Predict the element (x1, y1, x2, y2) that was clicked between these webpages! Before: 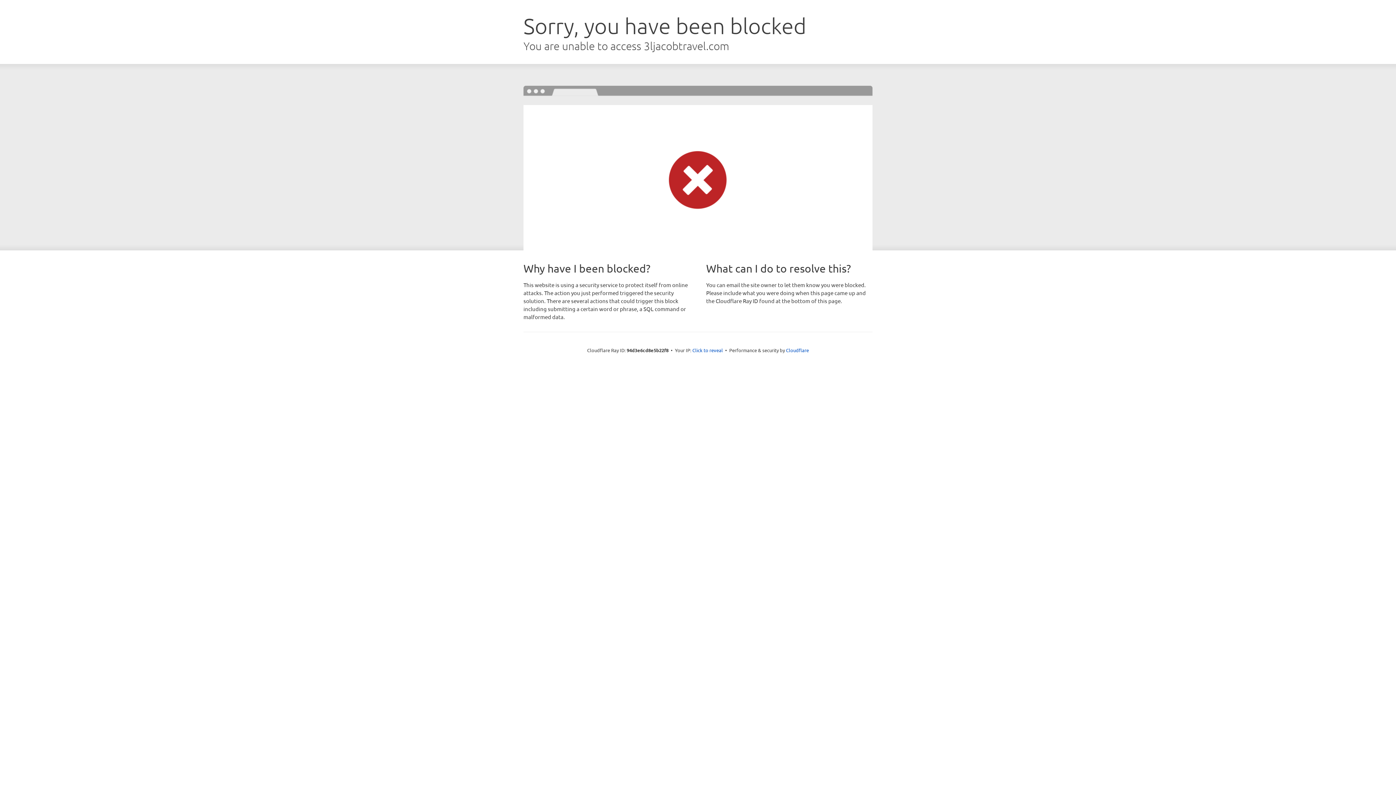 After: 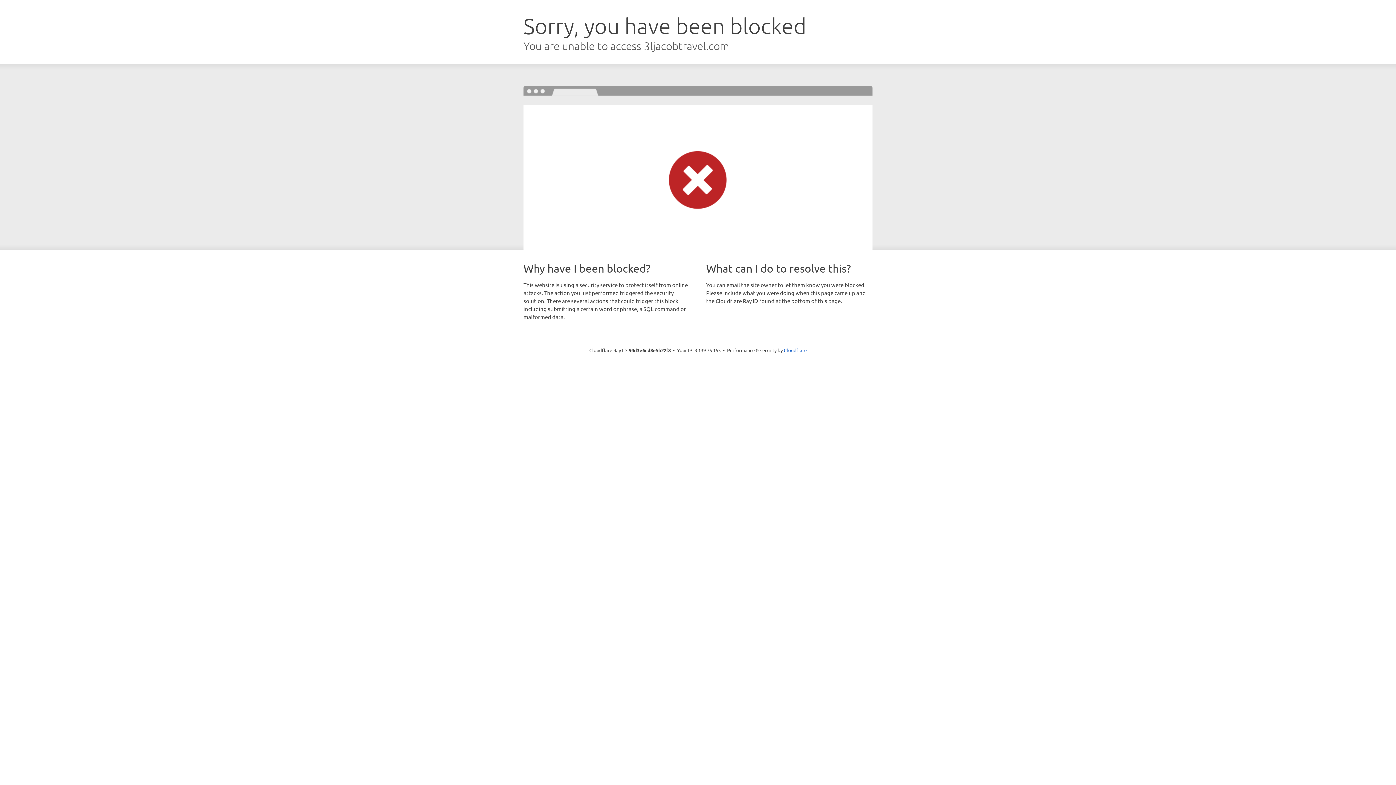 Action: label: Click to reveal bbox: (692, 346, 723, 353)